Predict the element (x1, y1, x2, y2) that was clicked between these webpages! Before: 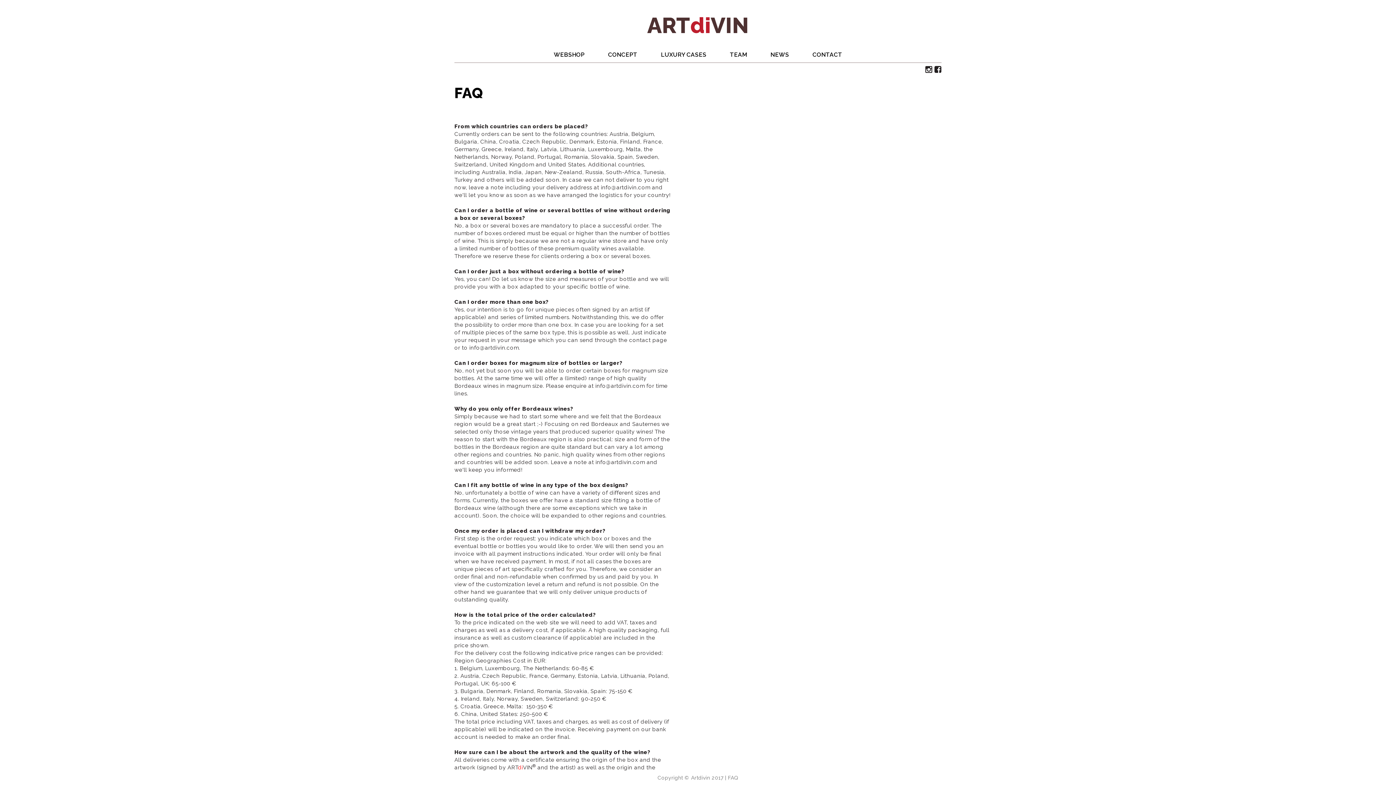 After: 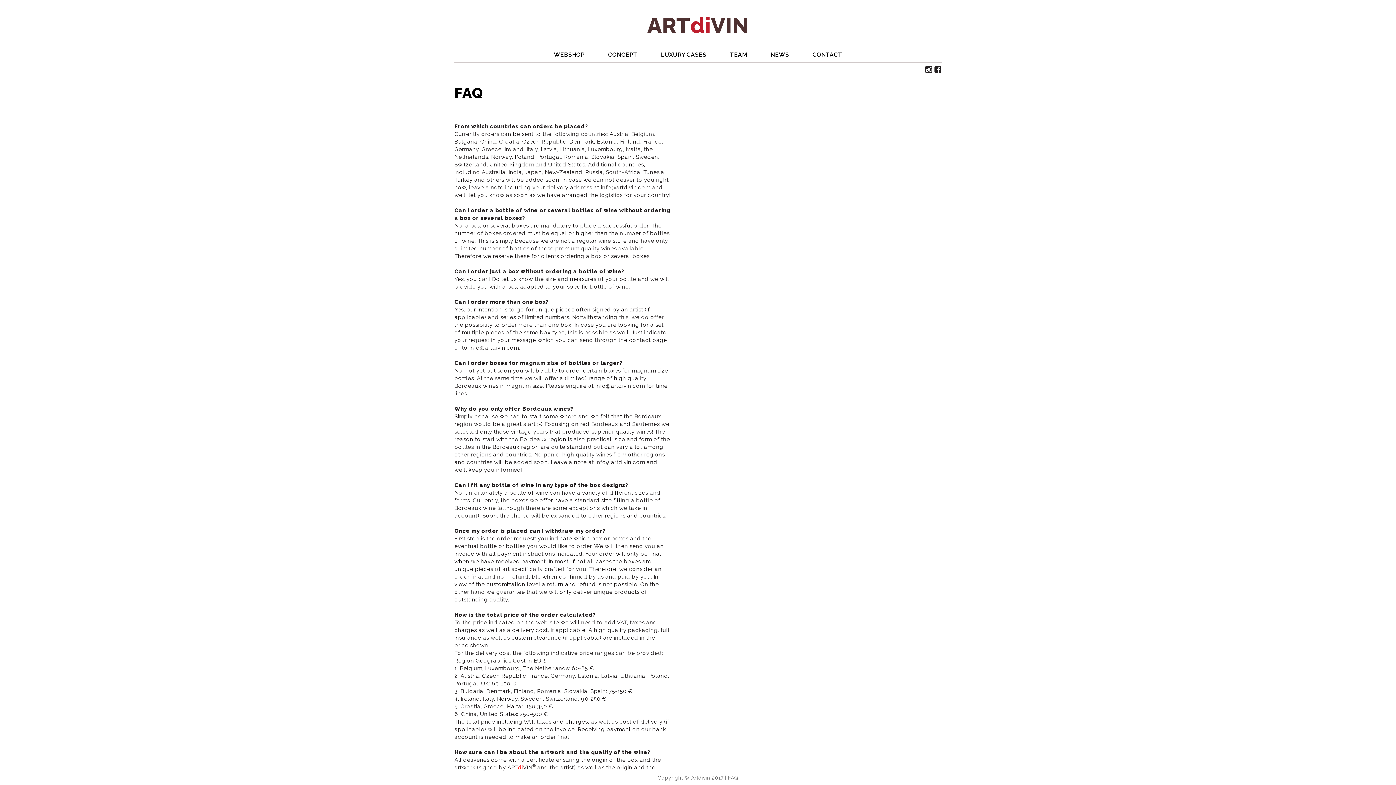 Action: label: FAQ bbox: (728, 775, 738, 781)